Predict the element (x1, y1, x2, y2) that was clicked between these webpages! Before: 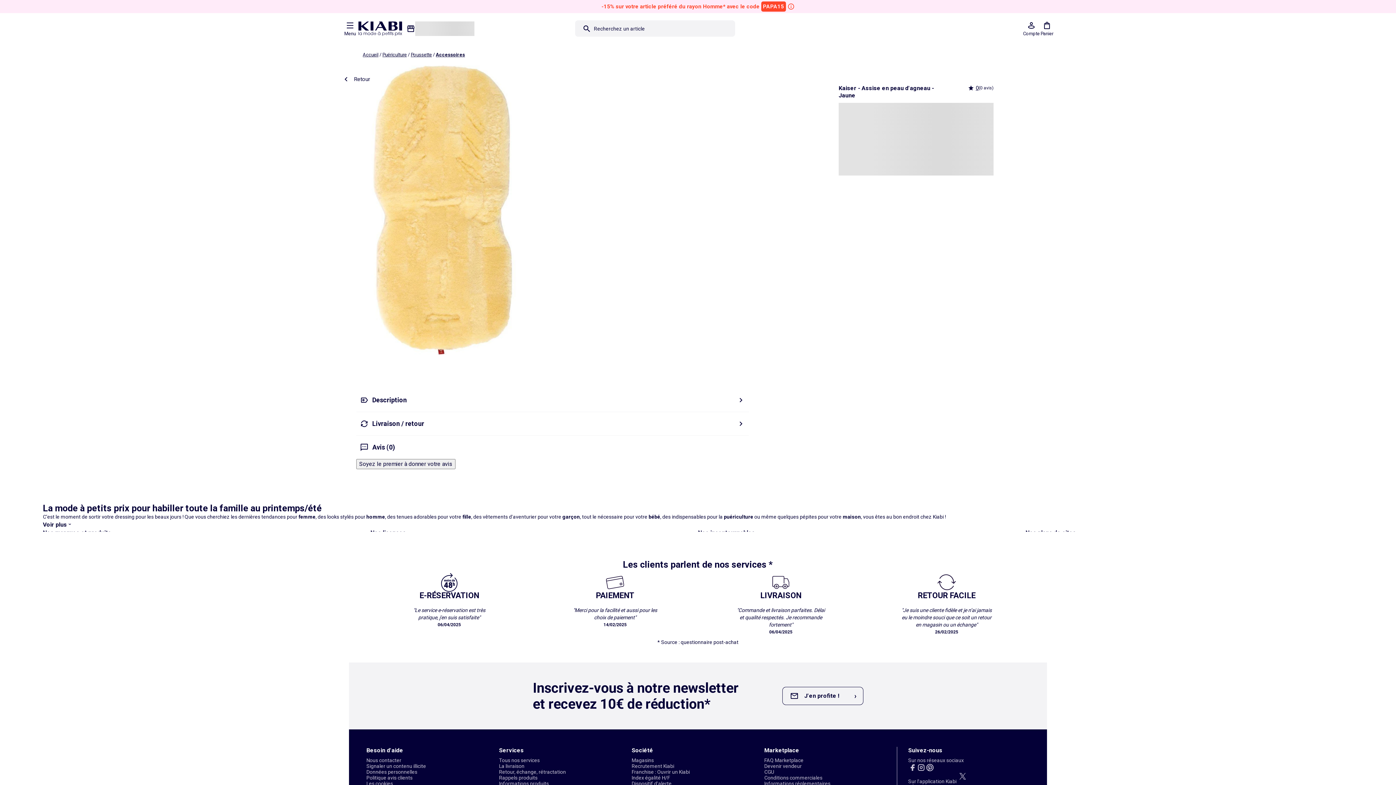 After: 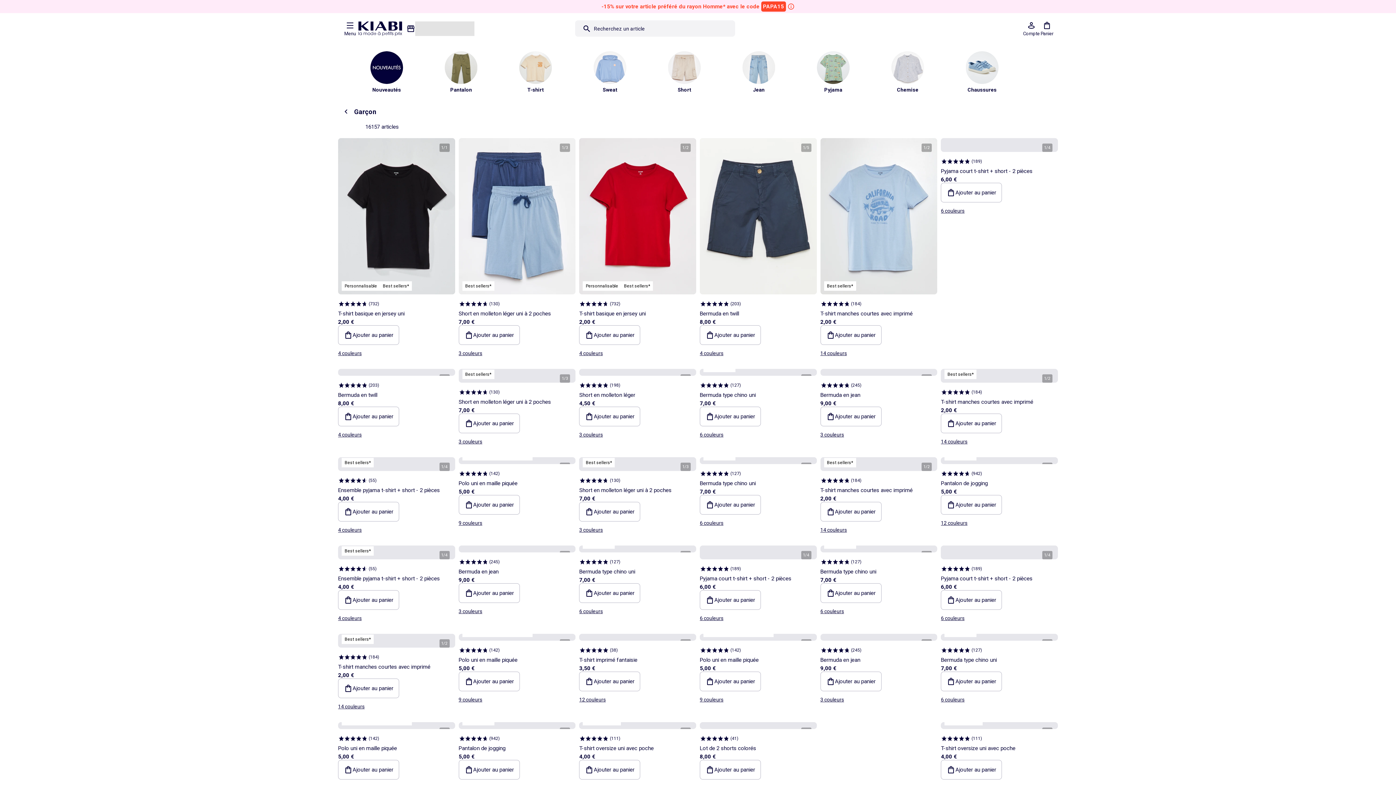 Action: bbox: (562, 514, 580, 519) label: garçon